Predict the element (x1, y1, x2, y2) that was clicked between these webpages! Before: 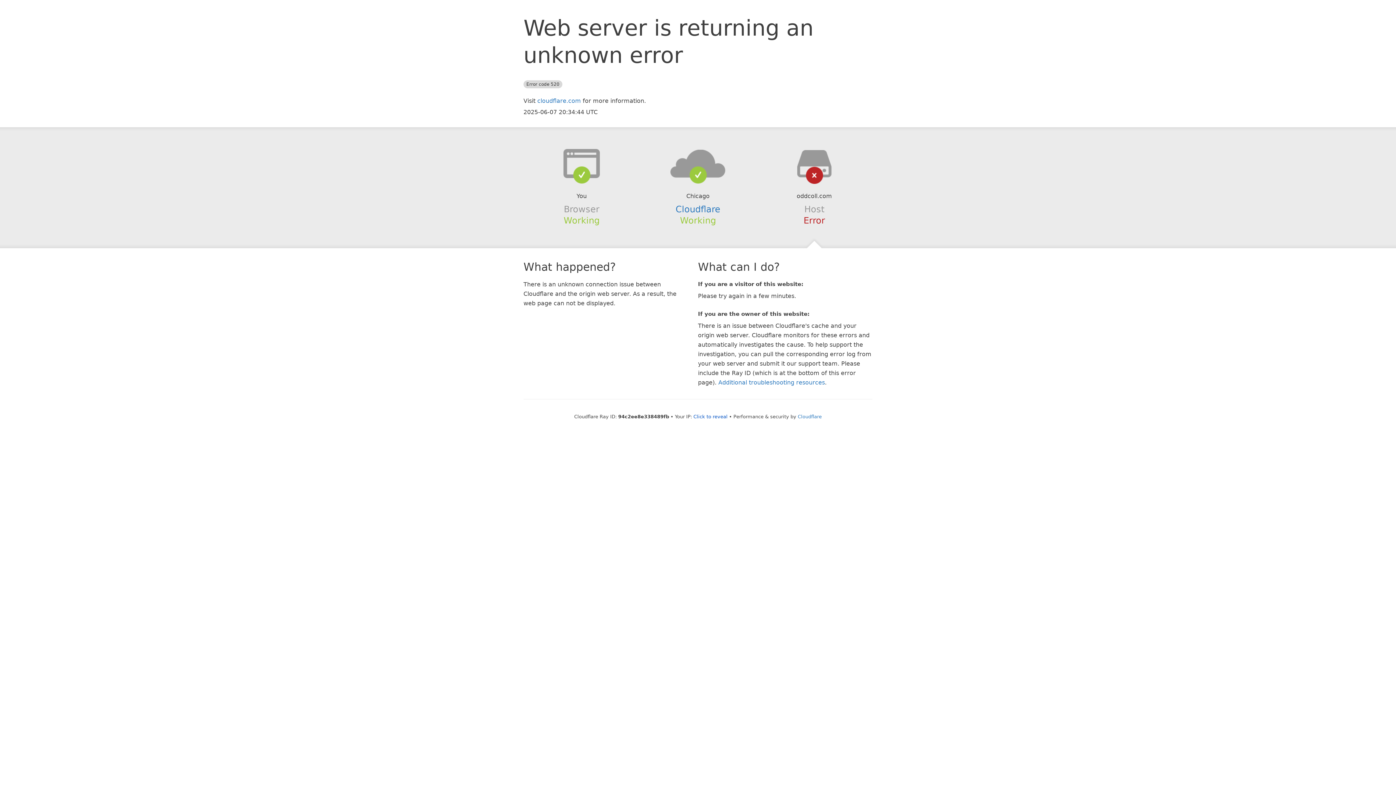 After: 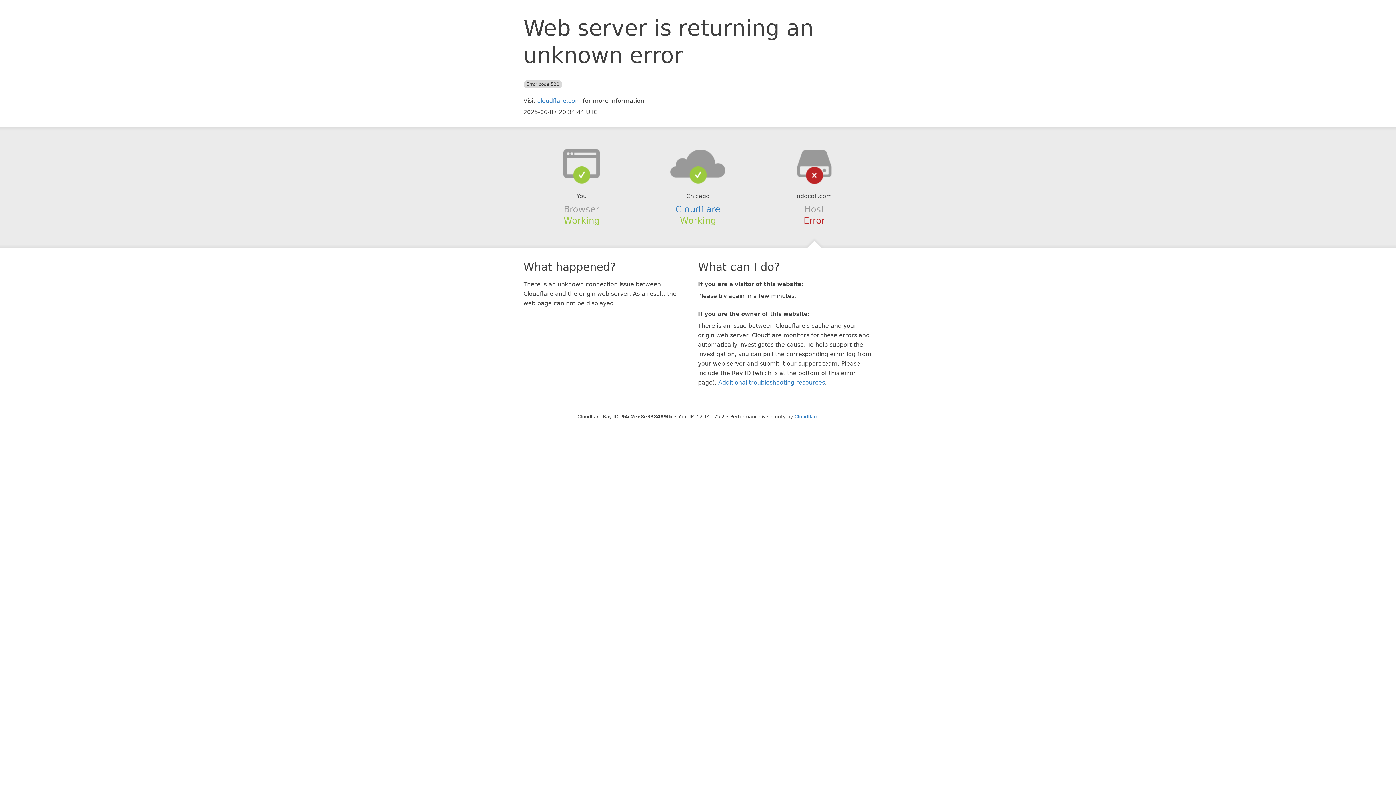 Action: bbox: (693, 414, 727, 419) label: Click to reveal